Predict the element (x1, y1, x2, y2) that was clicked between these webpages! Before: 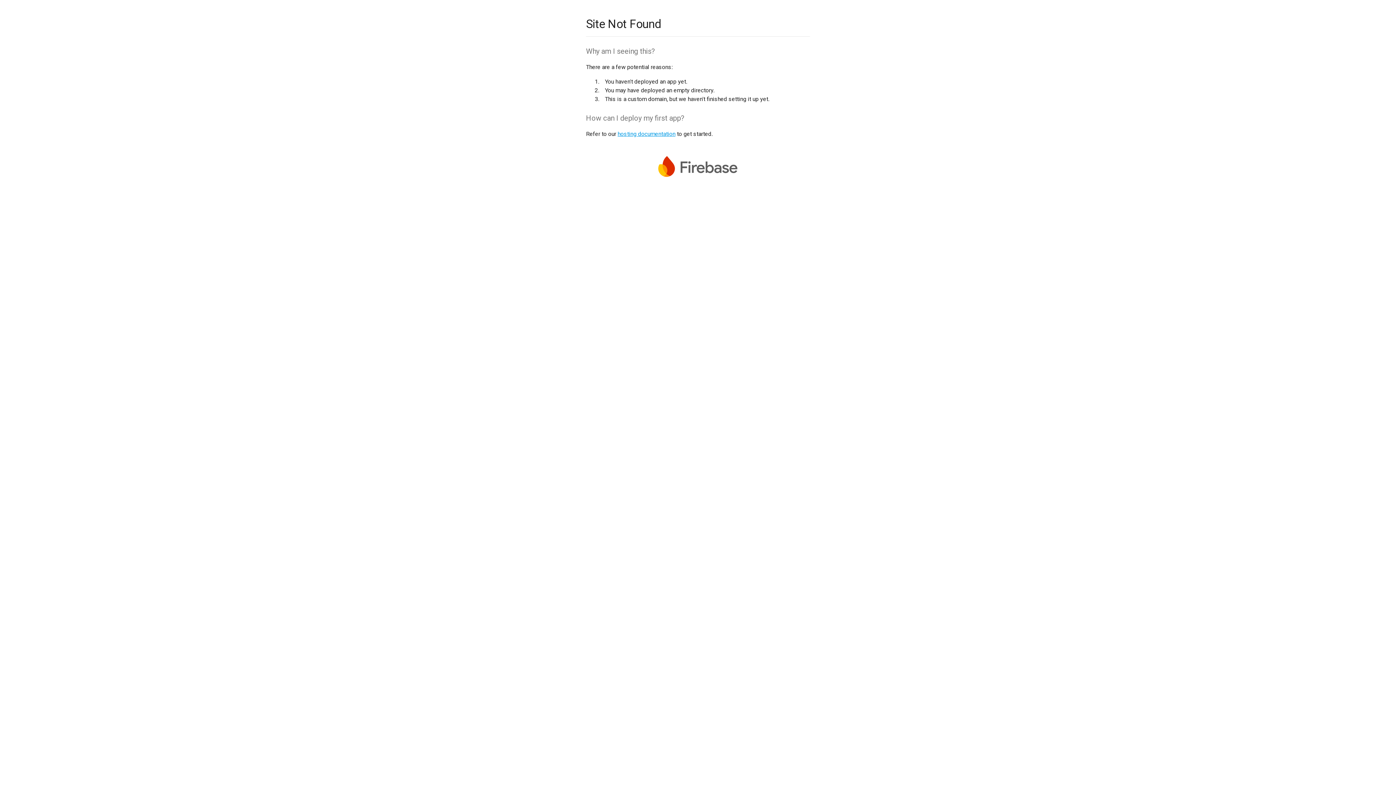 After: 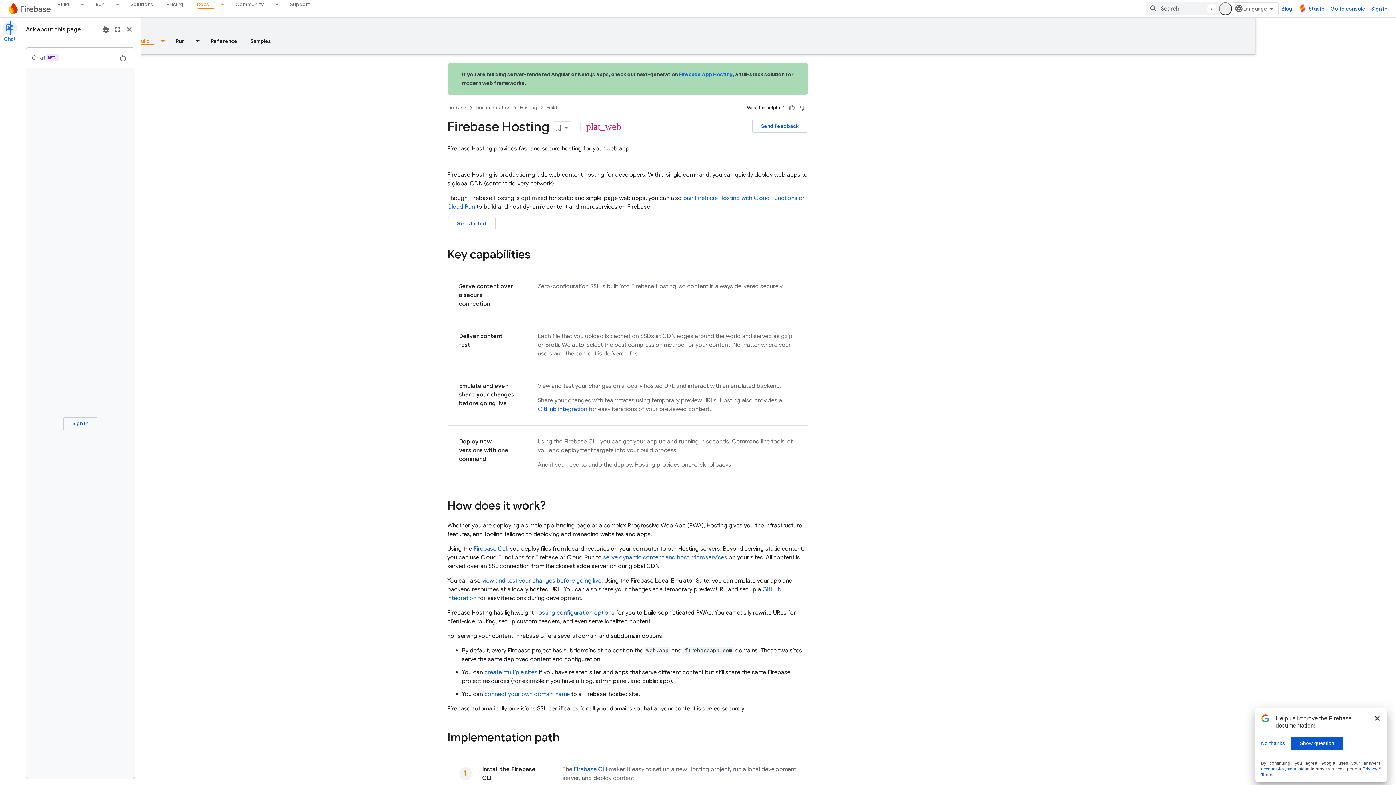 Action: label: hosting documentation bbox: (617, 130, 675, 137)